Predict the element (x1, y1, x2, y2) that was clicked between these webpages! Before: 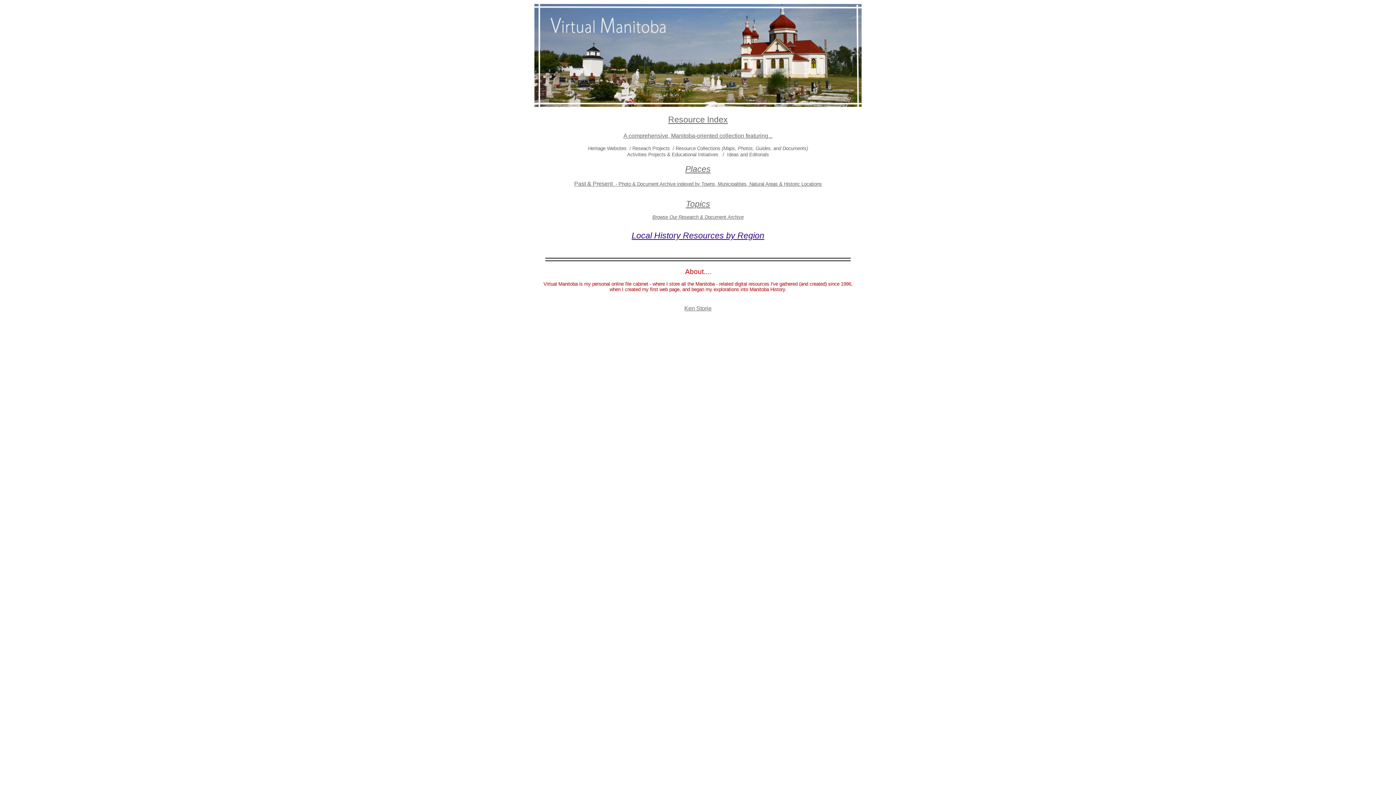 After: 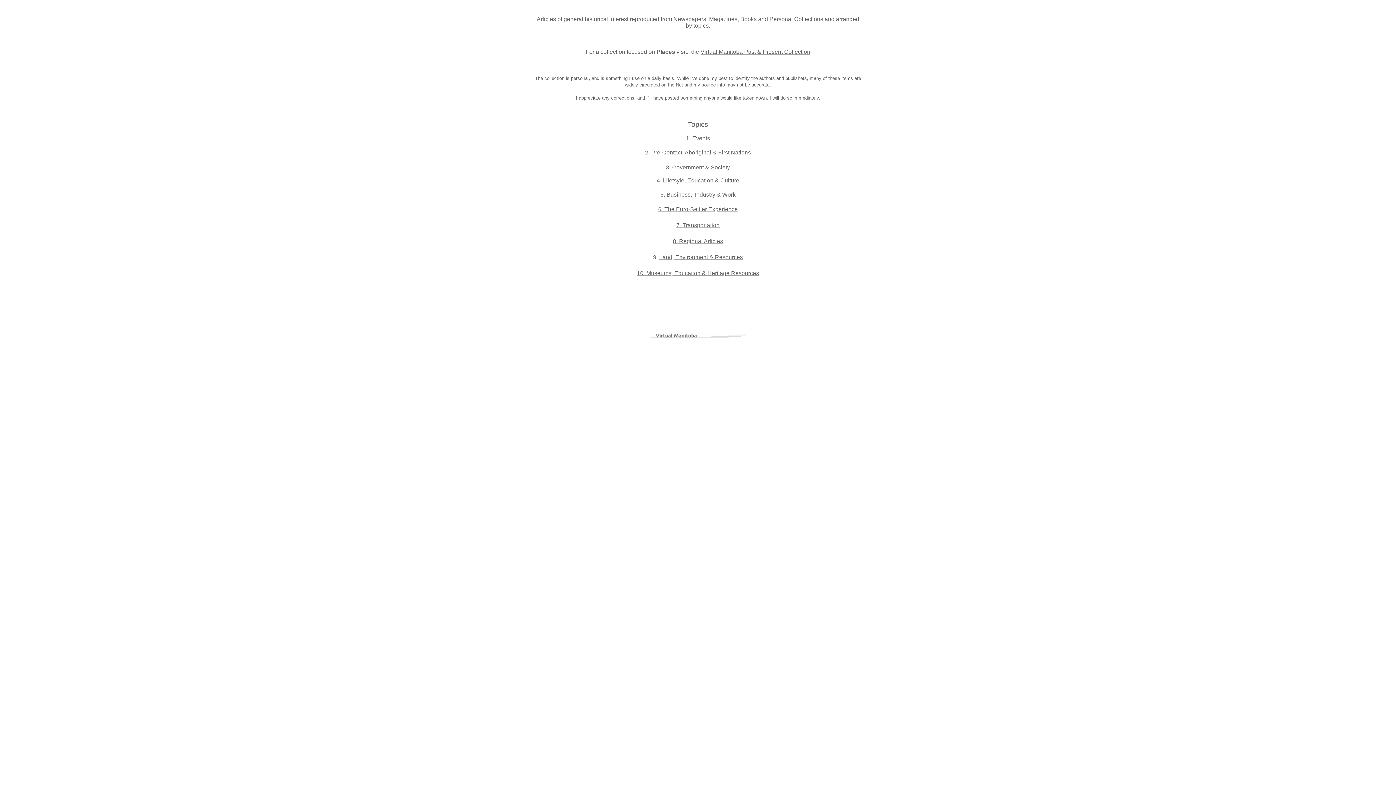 Action: label: Browse Our Research & Document Archive bbox: (652, 214, 743, 220)